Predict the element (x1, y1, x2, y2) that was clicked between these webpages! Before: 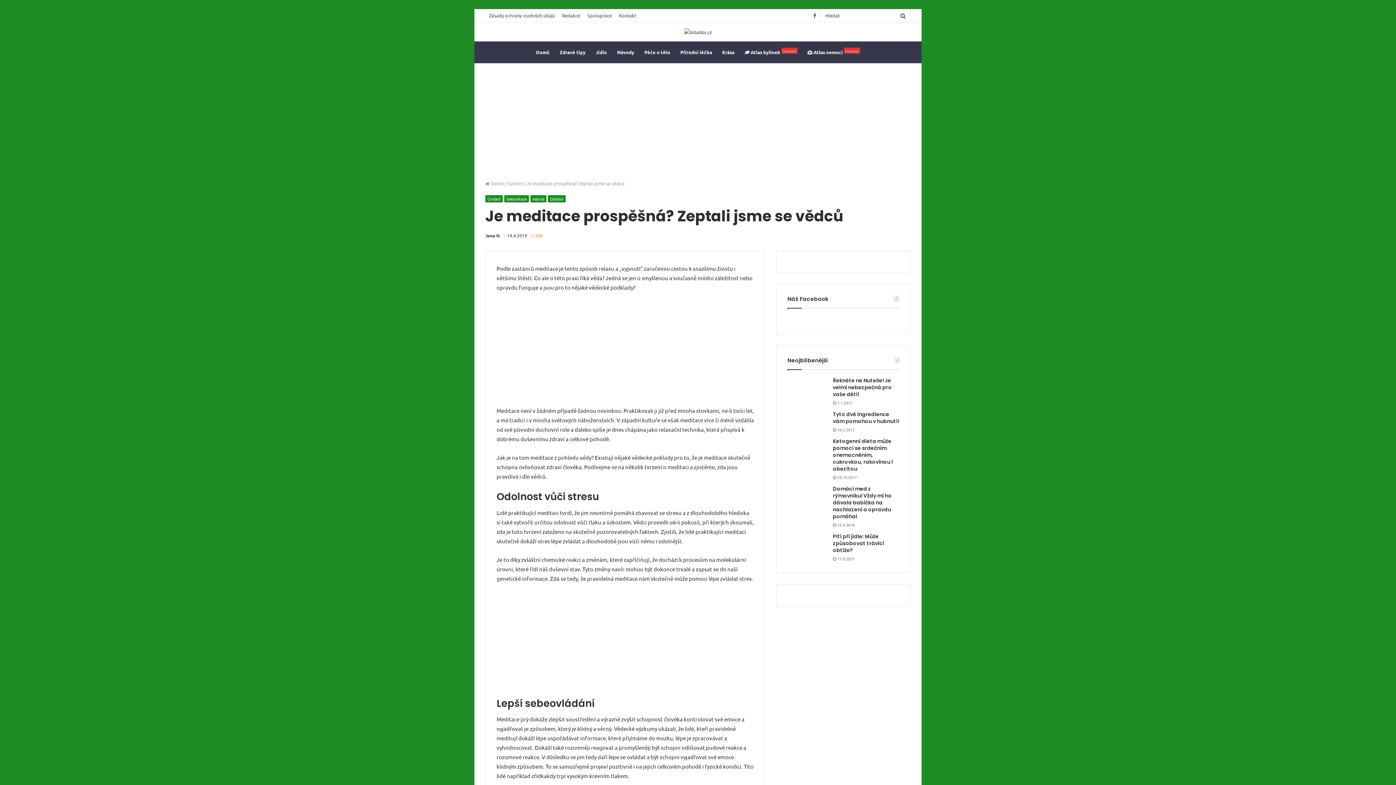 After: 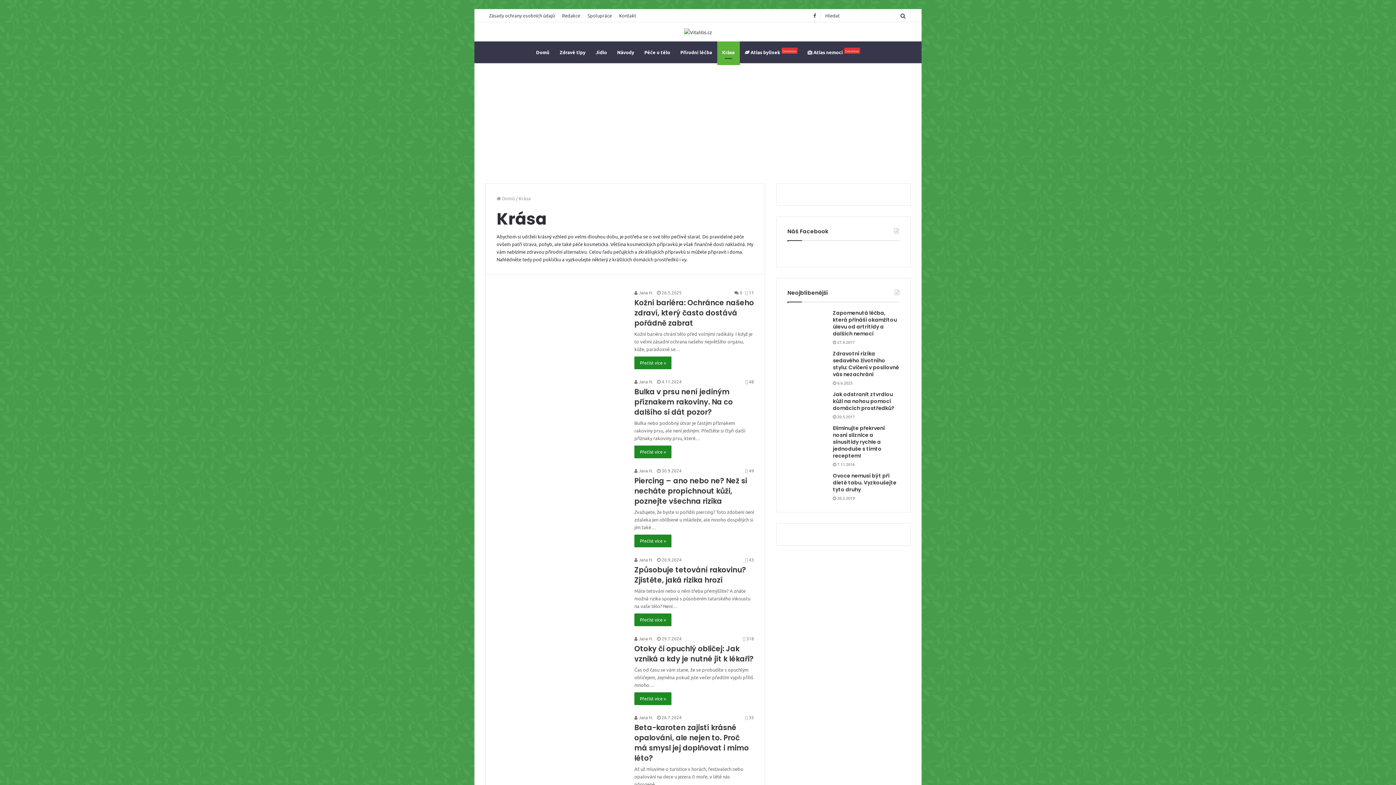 Action: label: Krása bbox: (717, 41, 739, 63)